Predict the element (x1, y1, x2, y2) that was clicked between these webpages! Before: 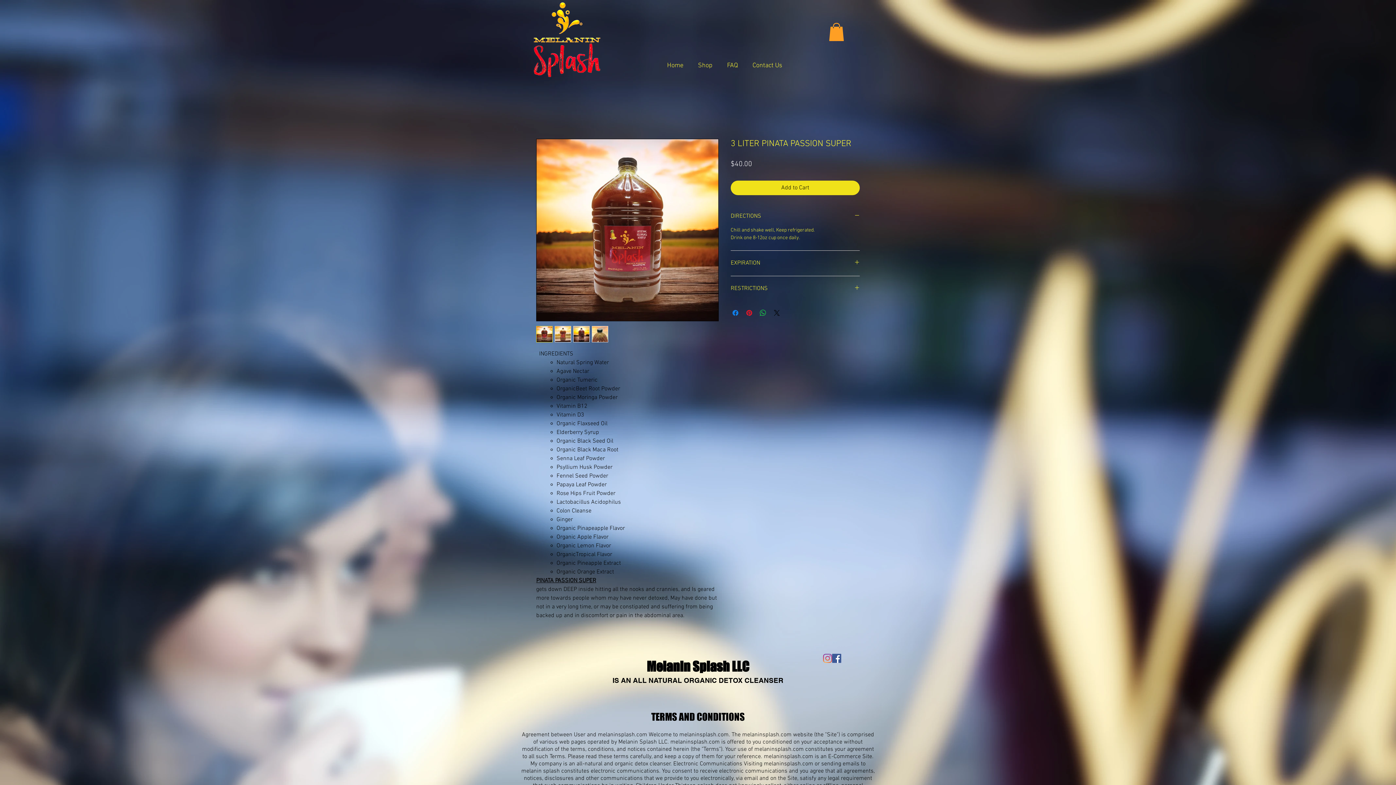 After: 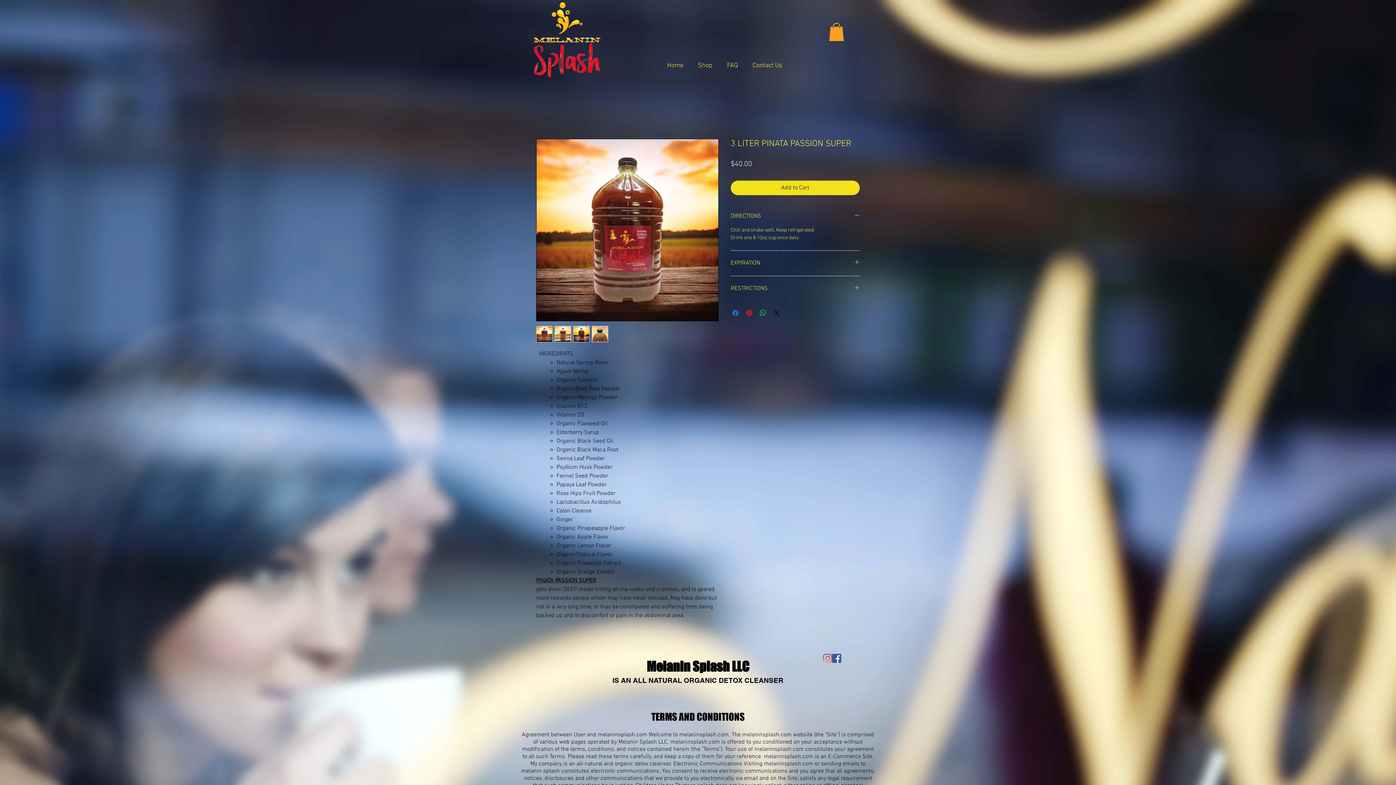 Action: bbox: (573, 326, 589, 342)